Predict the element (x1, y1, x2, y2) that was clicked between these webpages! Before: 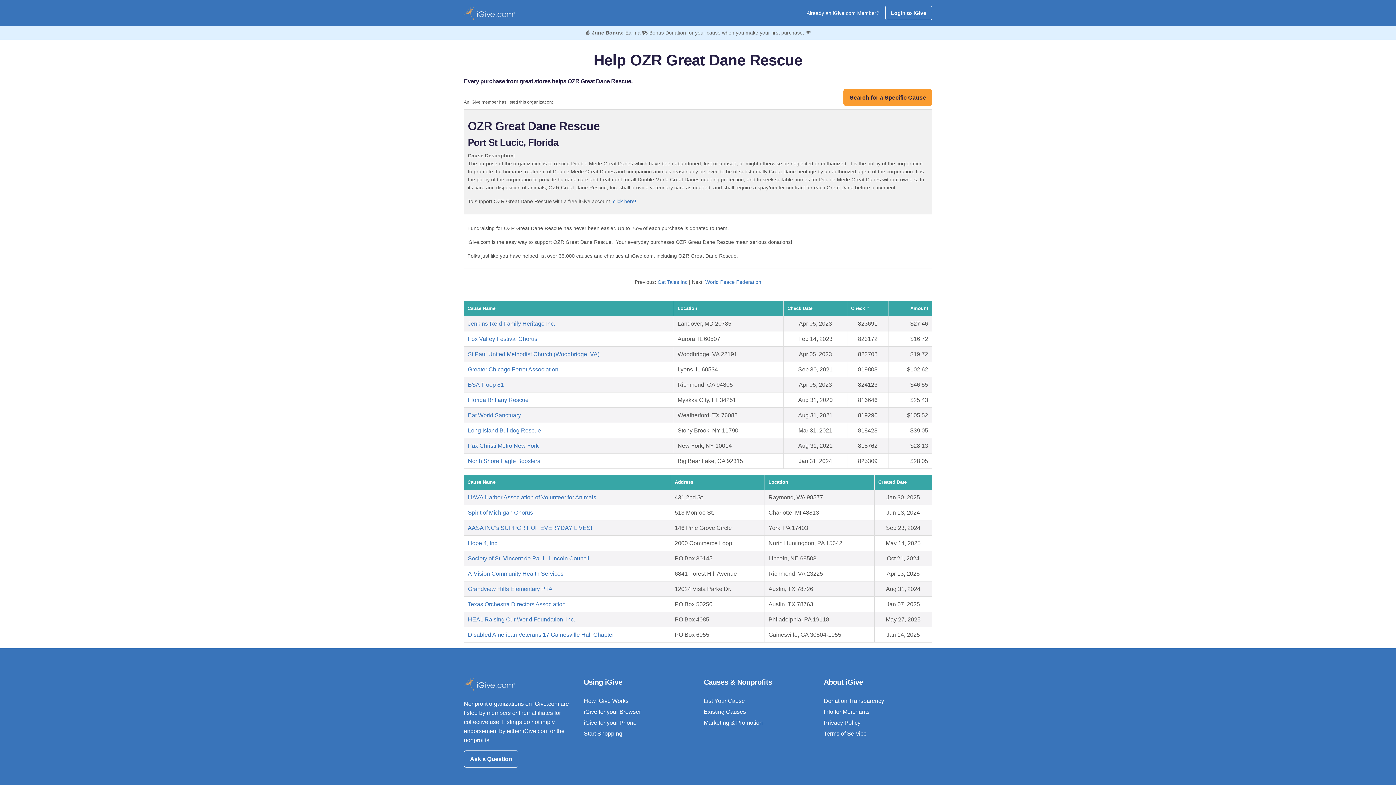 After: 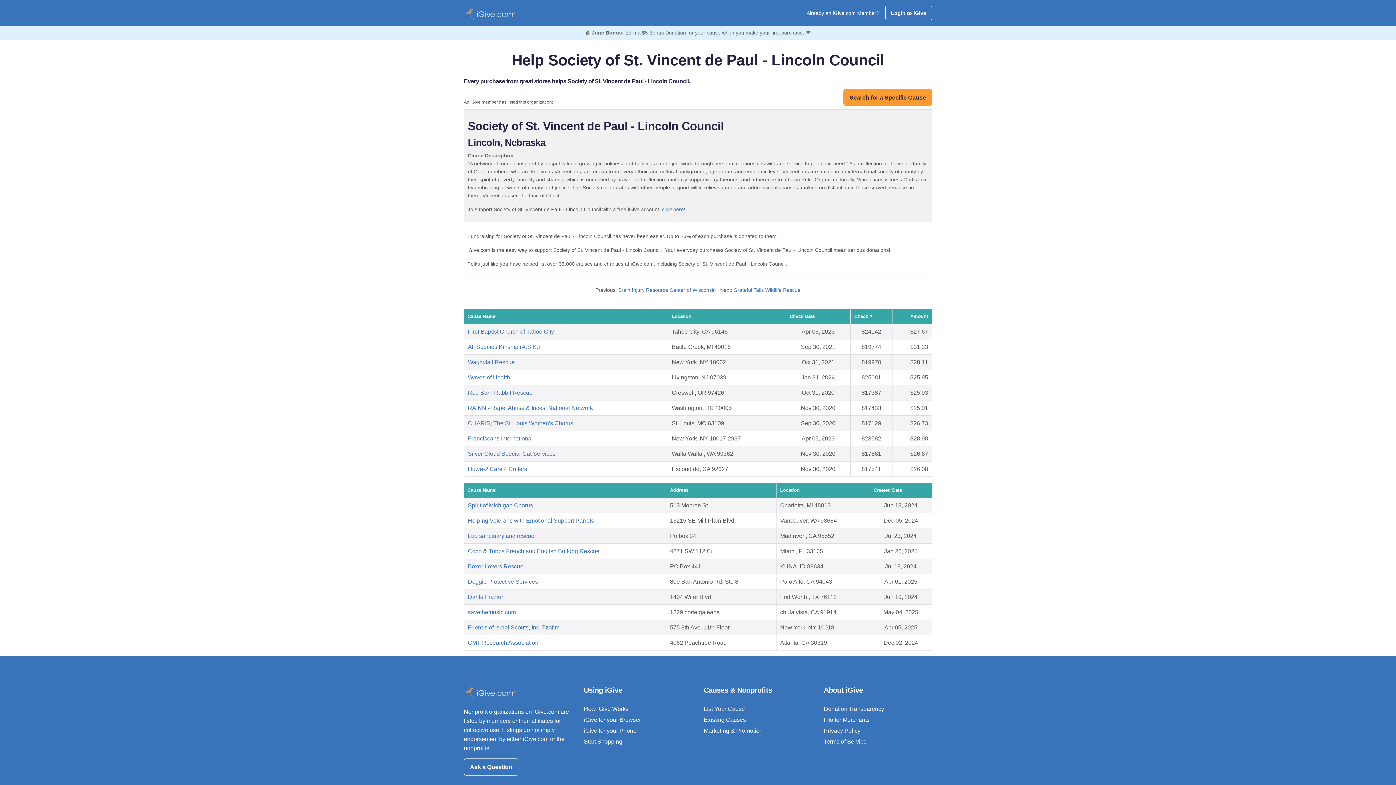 Action: label: Society of St. Vincent de Paul - Lincoln Council bbox: (468, 555, 589, 561)